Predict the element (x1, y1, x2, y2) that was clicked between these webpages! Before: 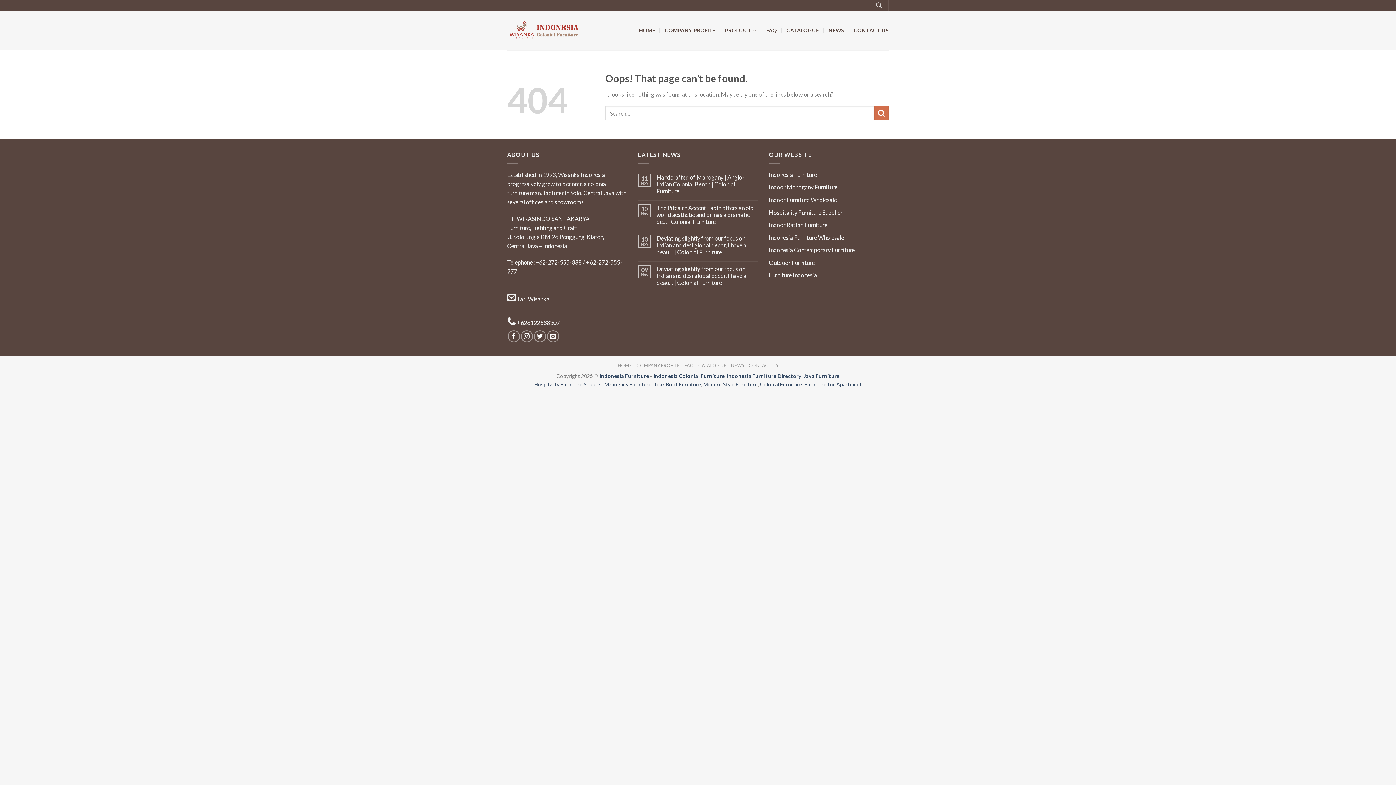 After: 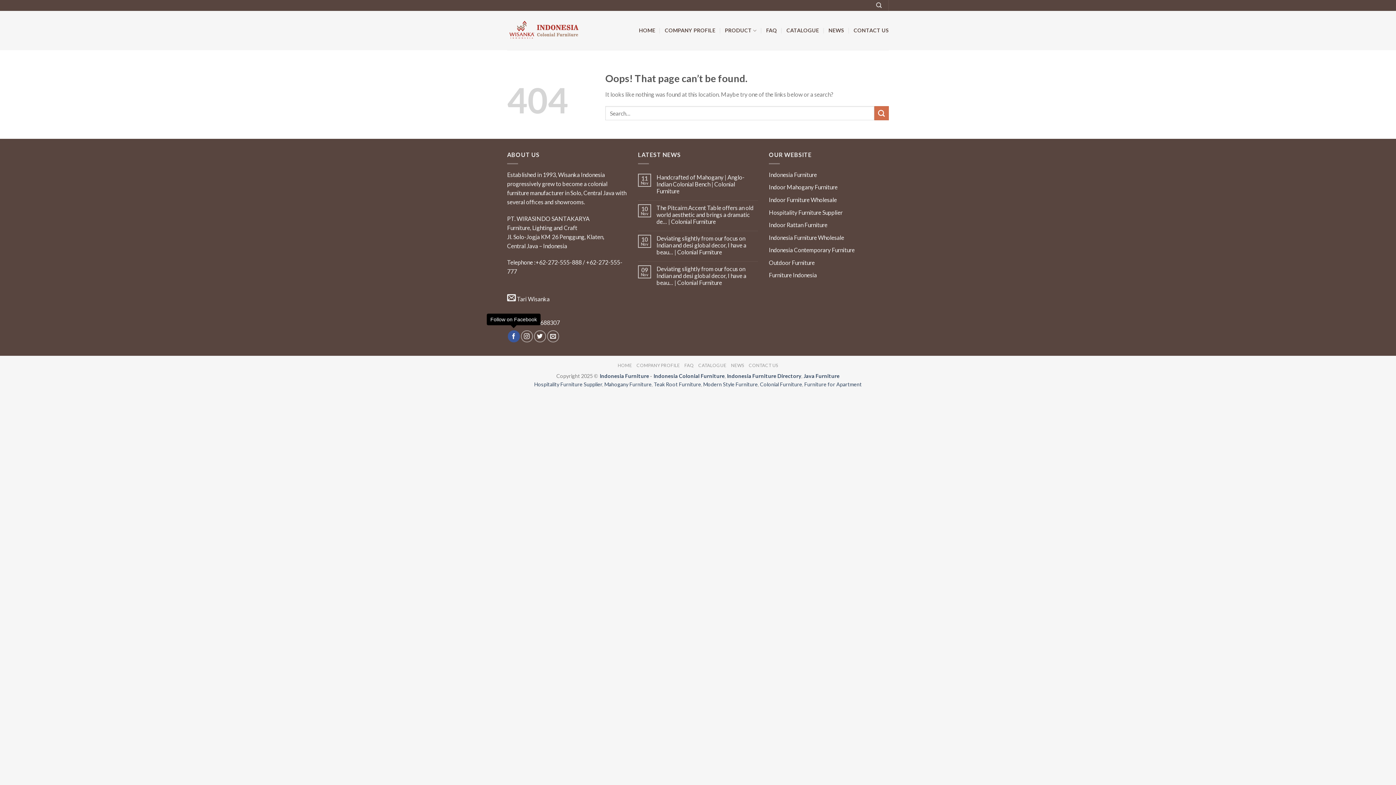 Action: label: Follow on Facebook bbox: (507, 330, 519, 342)